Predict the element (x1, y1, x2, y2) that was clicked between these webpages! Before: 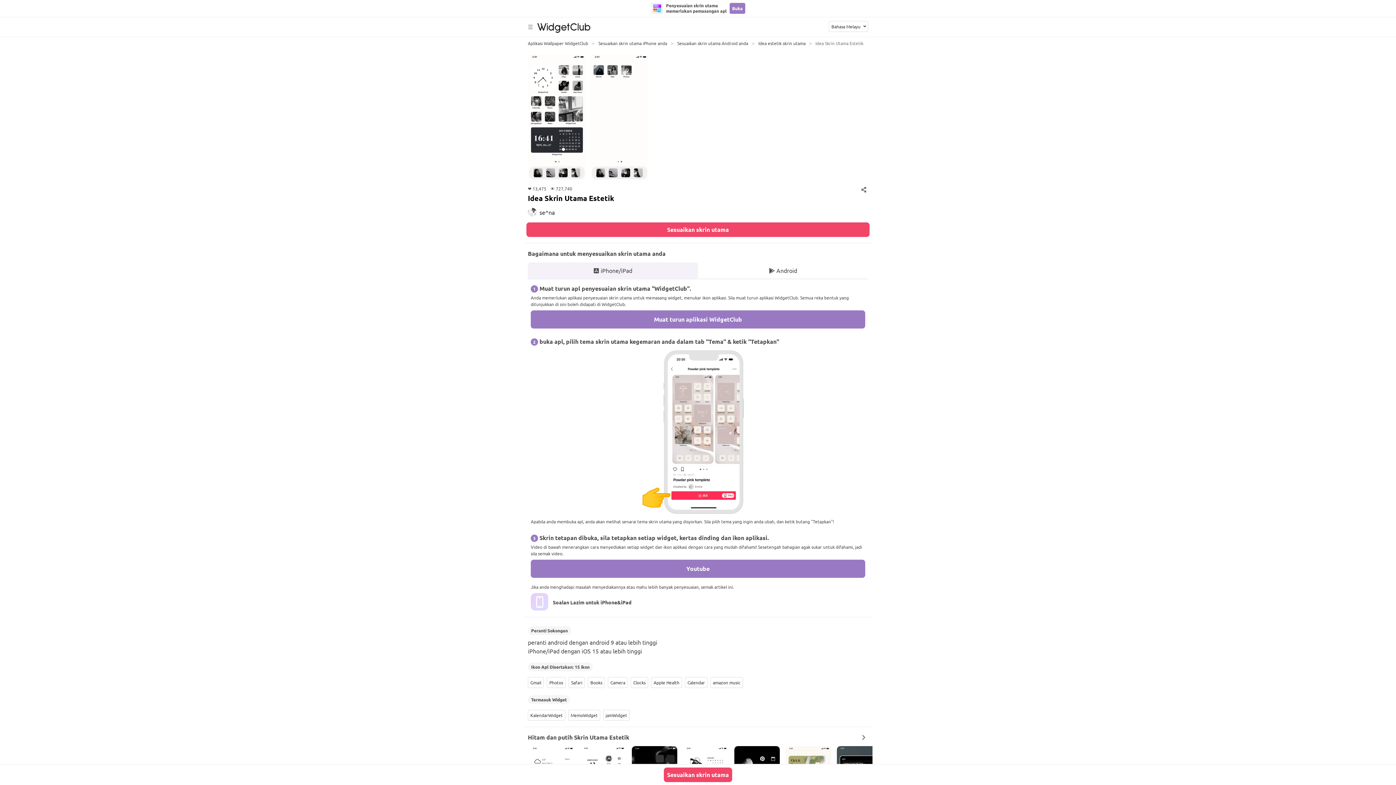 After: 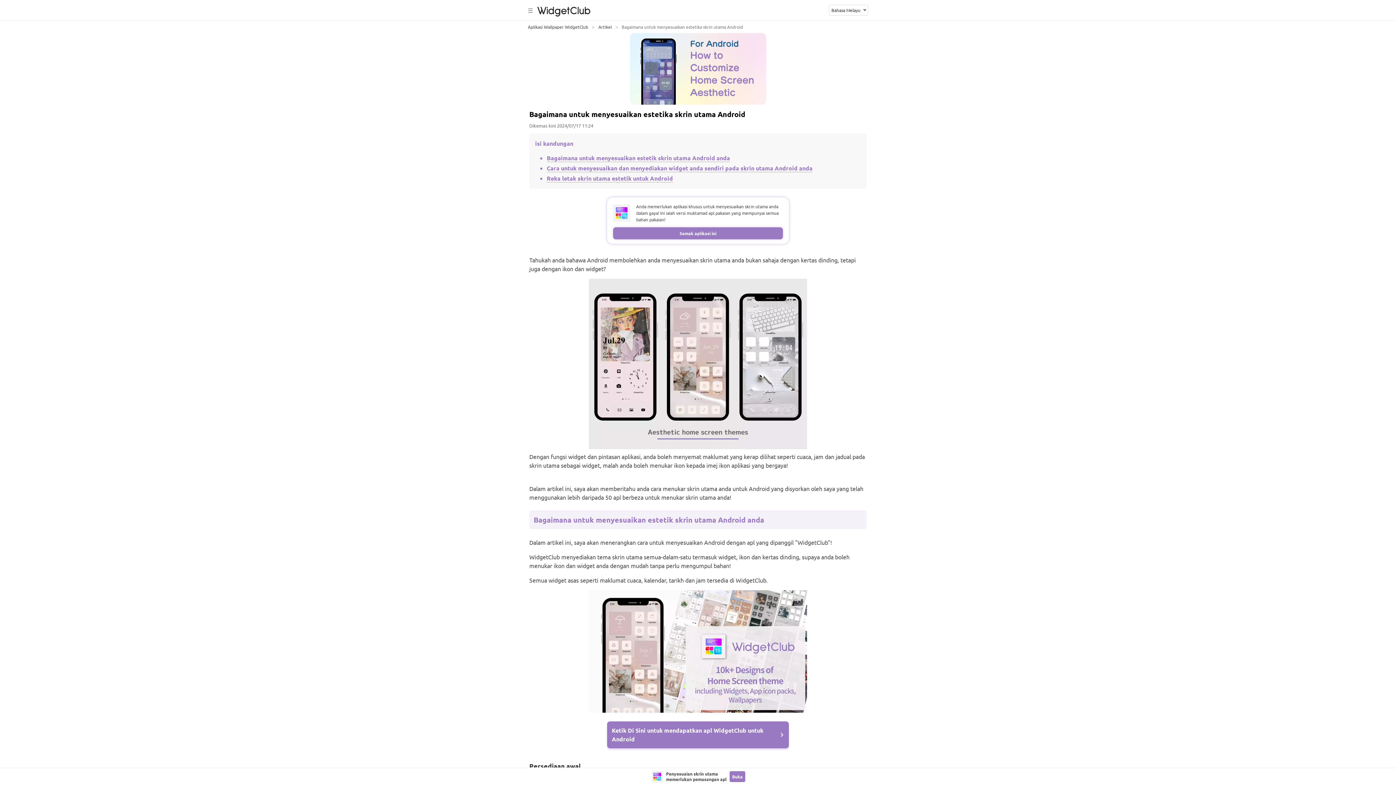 Action: label: Sesuaikan skrin utama Android anda bbox: (674, 40, 751, 46)